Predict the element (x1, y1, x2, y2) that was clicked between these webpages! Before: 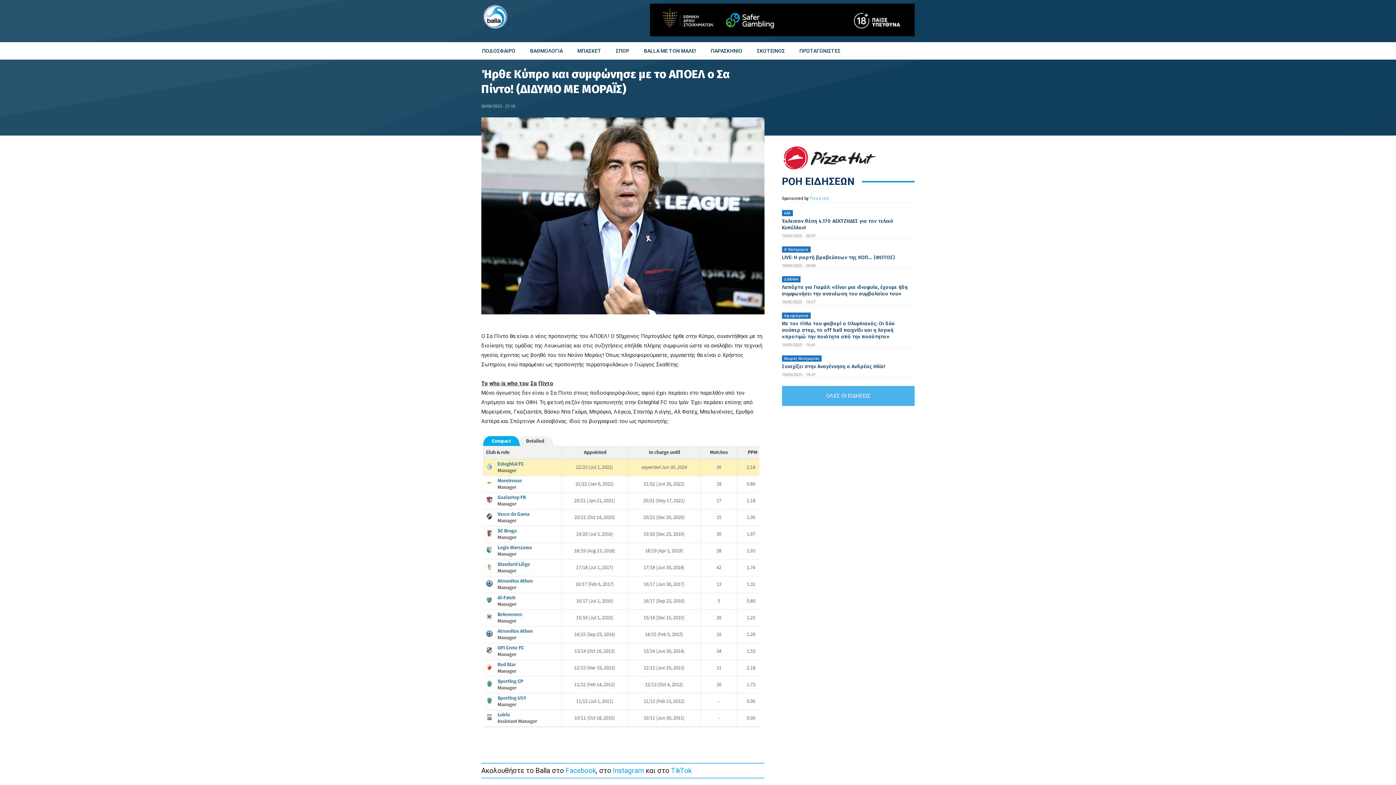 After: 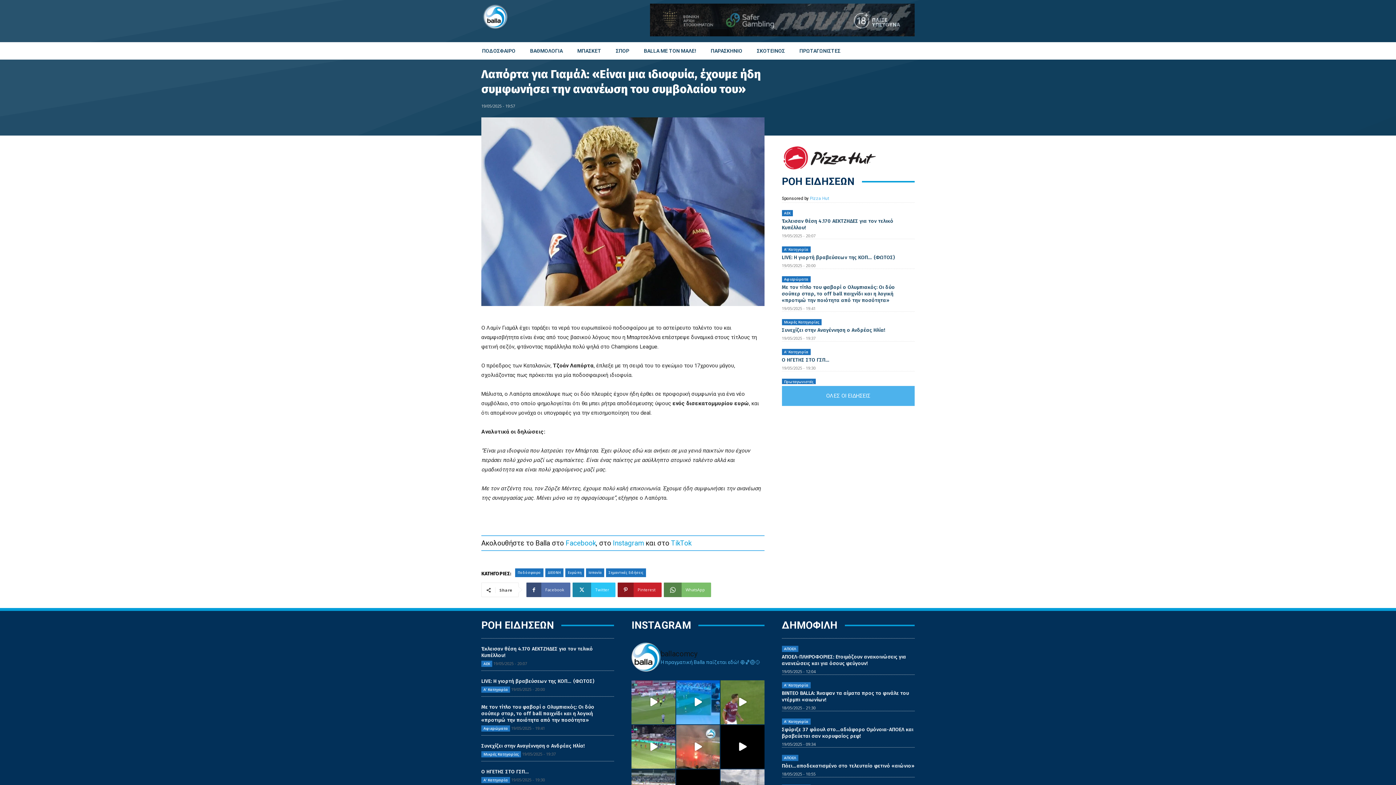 Action: label: Λαπόρτα για Γιαμάλ: «Είναι μια ιδιοφυία, έχουμε ήδη συμφωνήσει την ανανέωση του συμβολαίου του» bbox: (782, 375, 907, 388)